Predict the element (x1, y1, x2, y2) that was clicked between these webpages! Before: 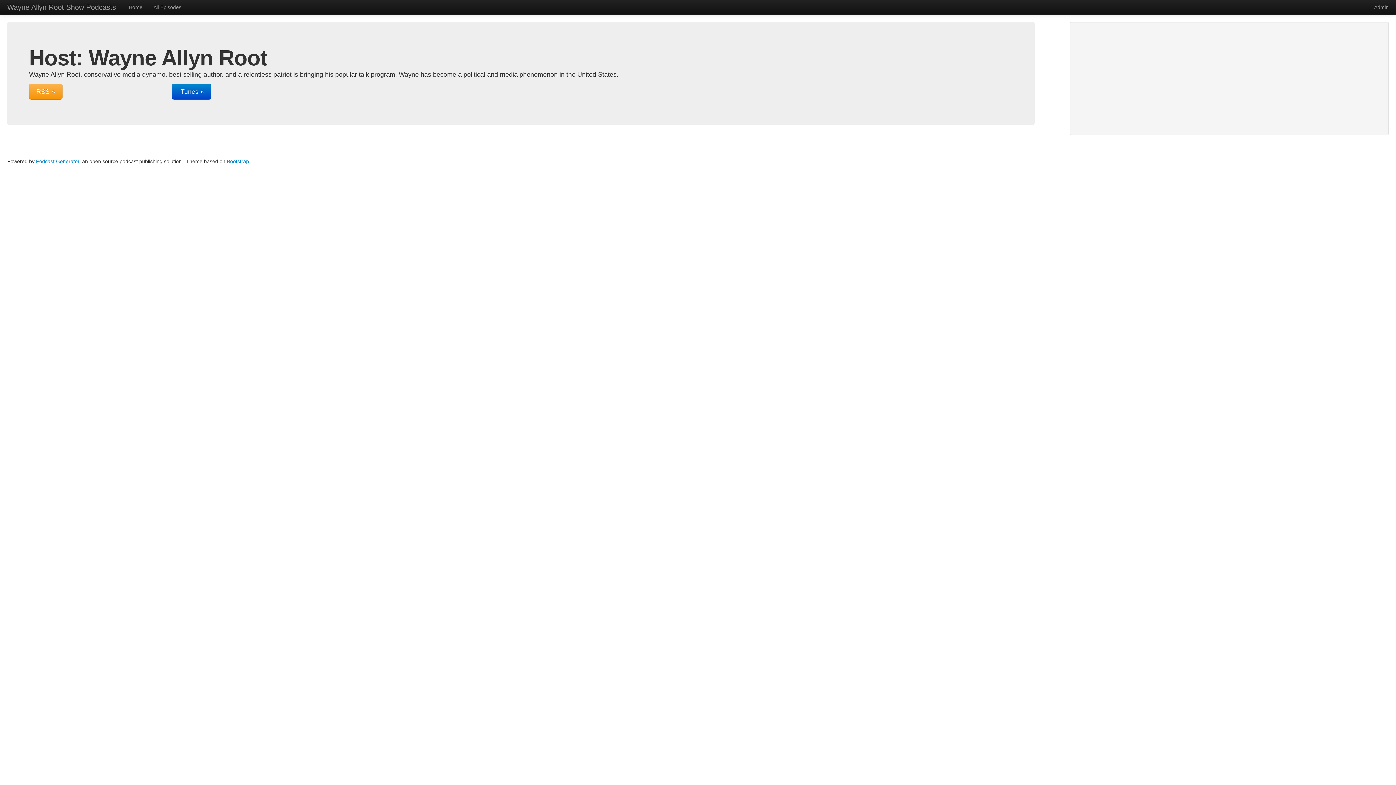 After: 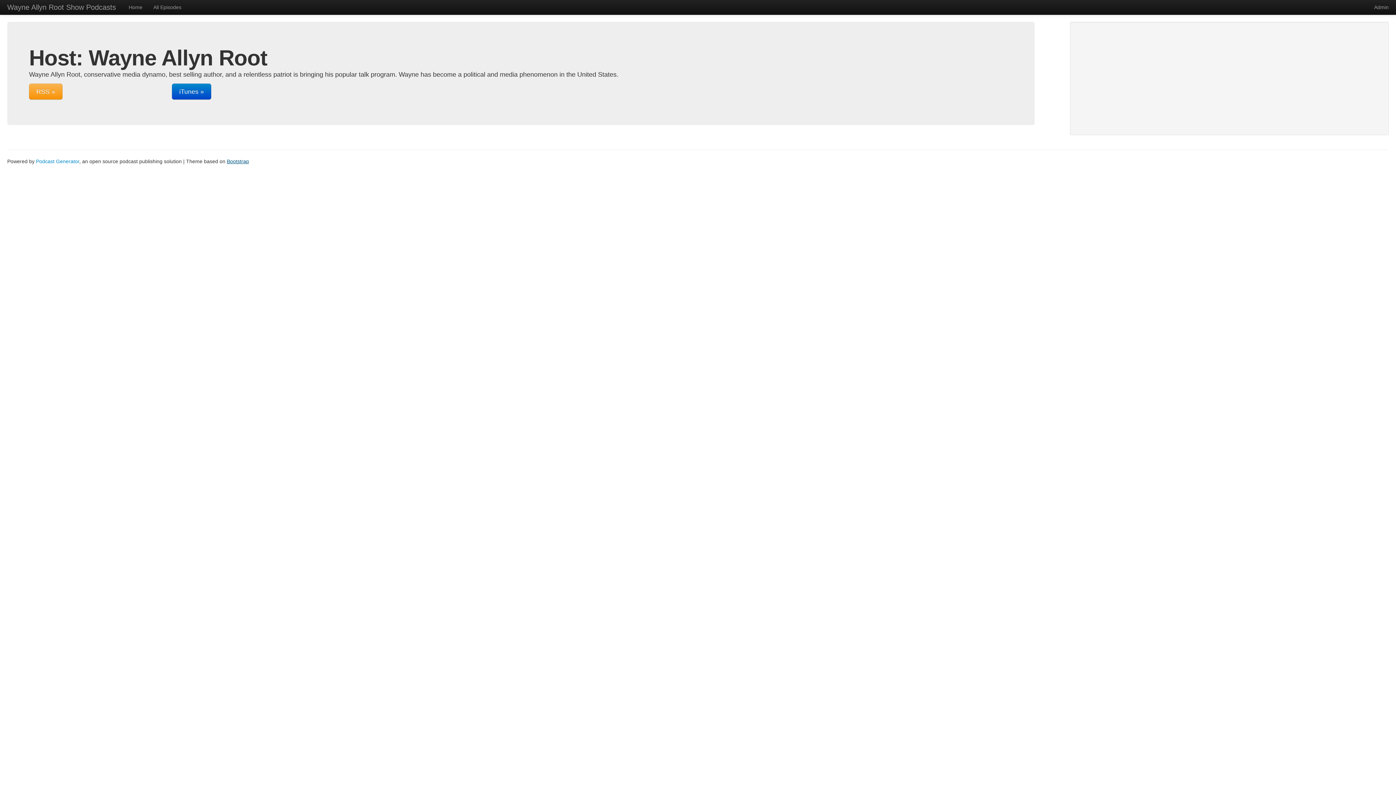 Action: bbox: (226, 158, 249, 164) label: Bootstrap